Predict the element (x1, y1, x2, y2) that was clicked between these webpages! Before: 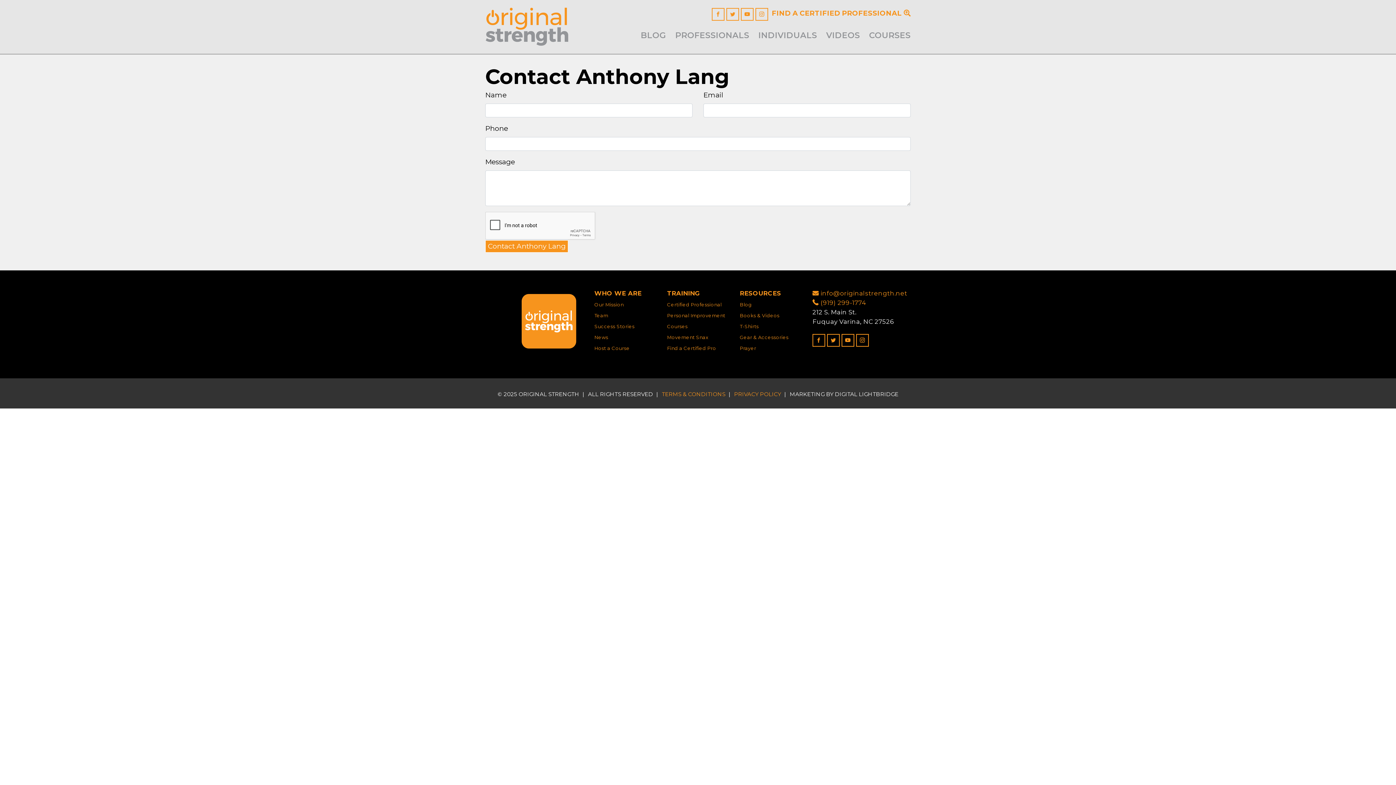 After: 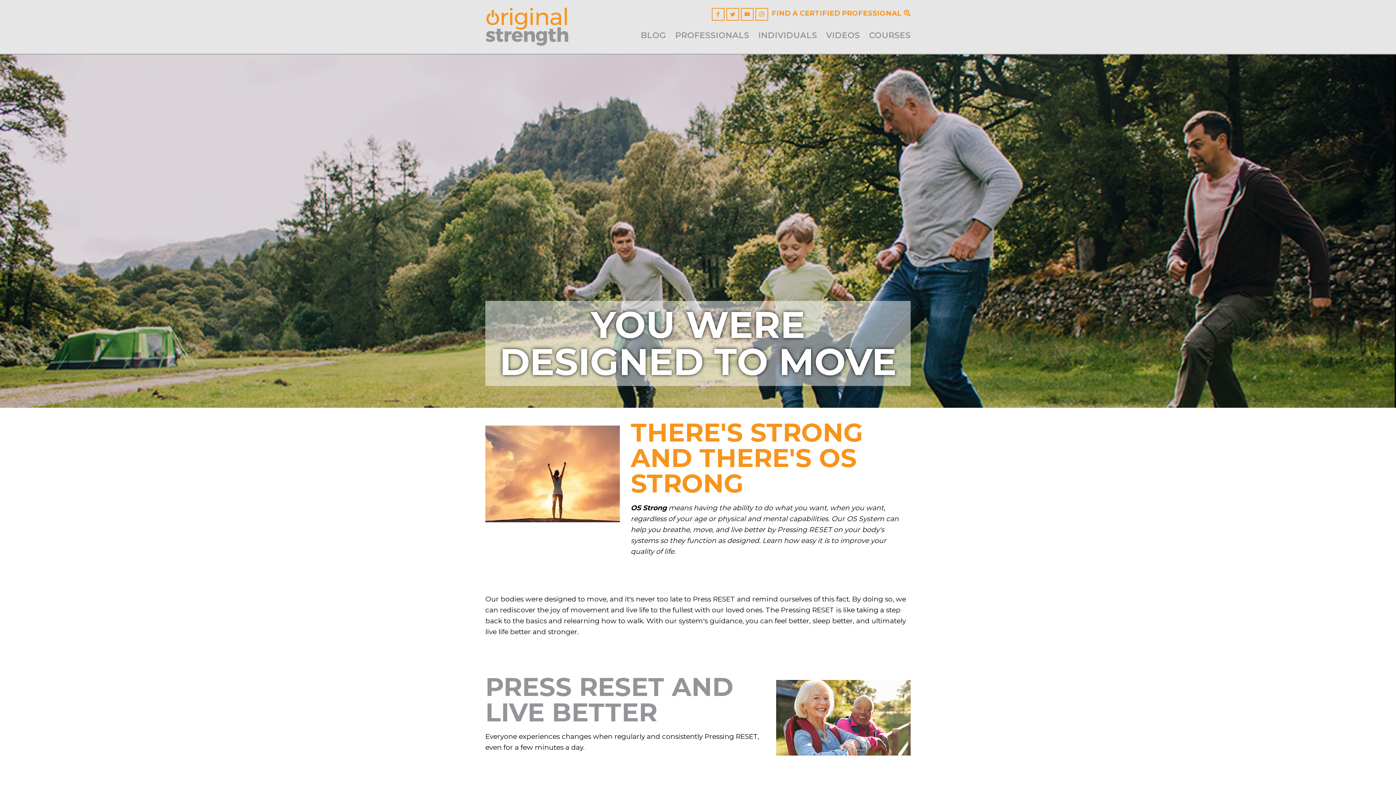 Action: bbox: (667, 312, 725, 318) label: Personal Improvement